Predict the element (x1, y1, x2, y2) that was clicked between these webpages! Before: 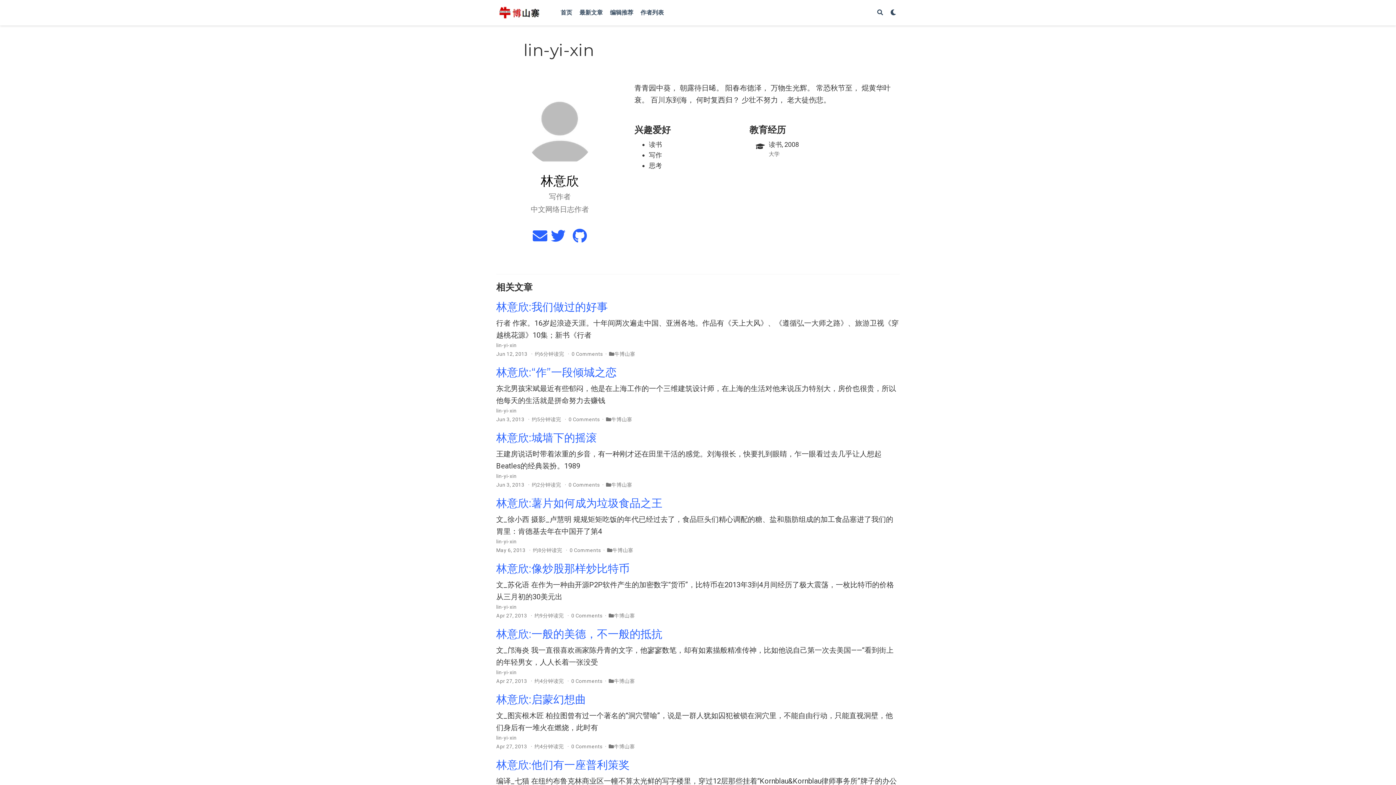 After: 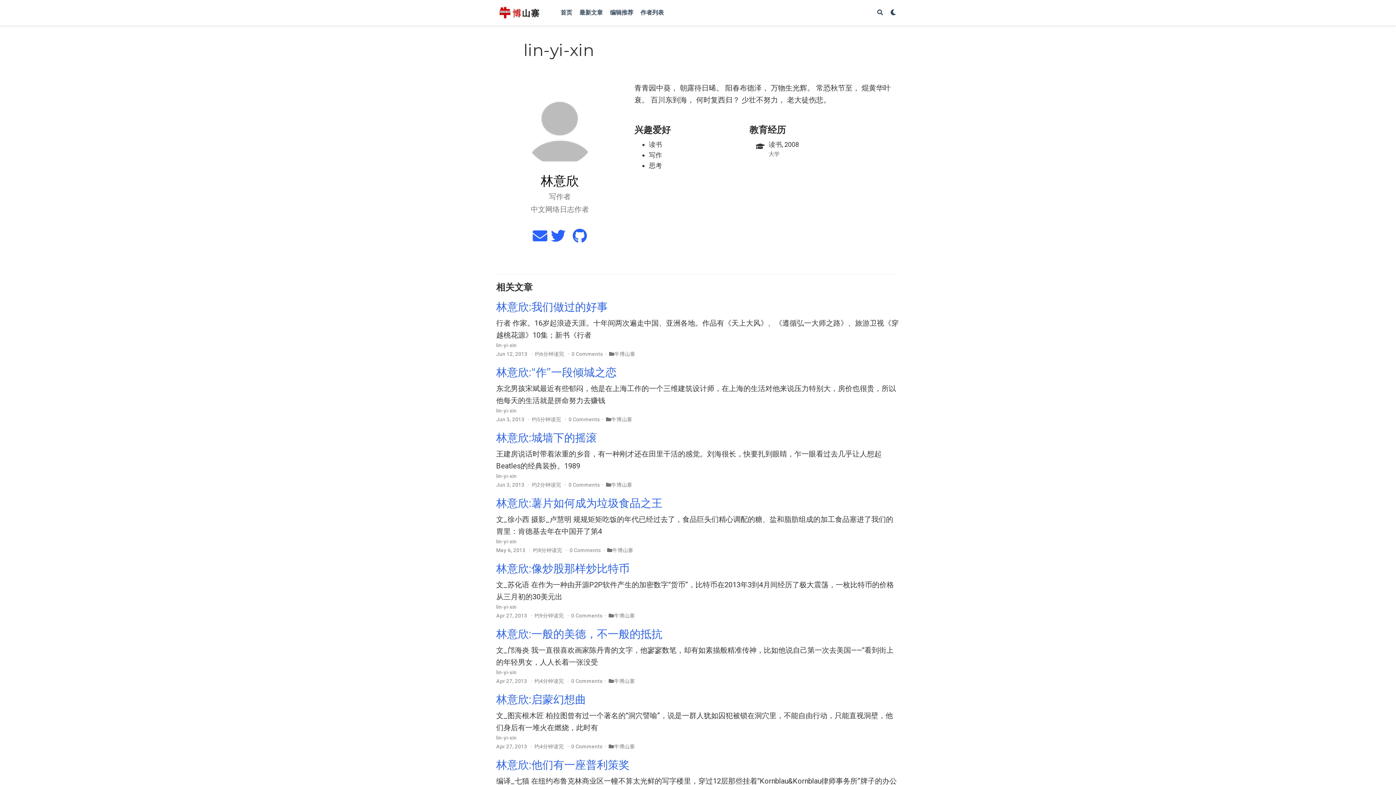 Action: bbox: (496, 604, 516, 610) label: lin-yi-xin